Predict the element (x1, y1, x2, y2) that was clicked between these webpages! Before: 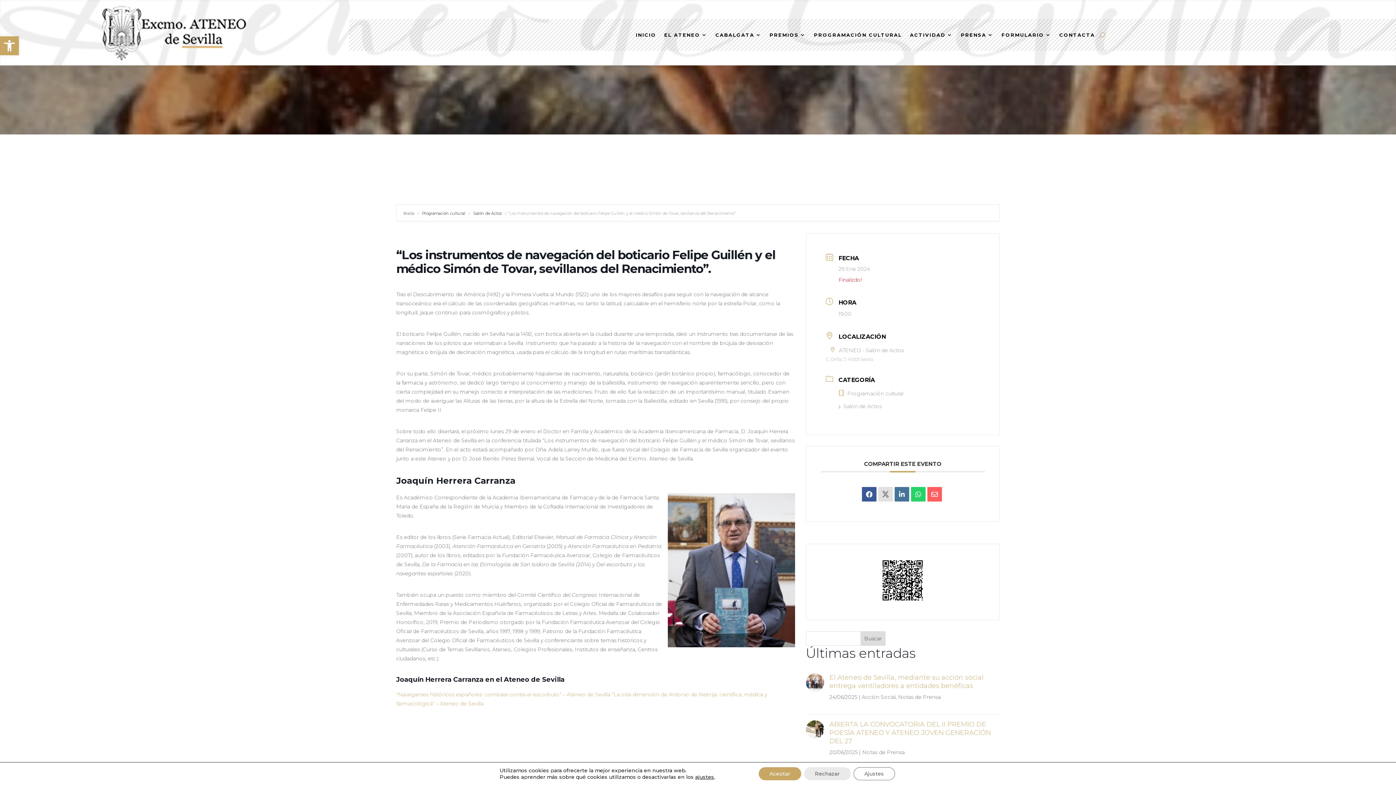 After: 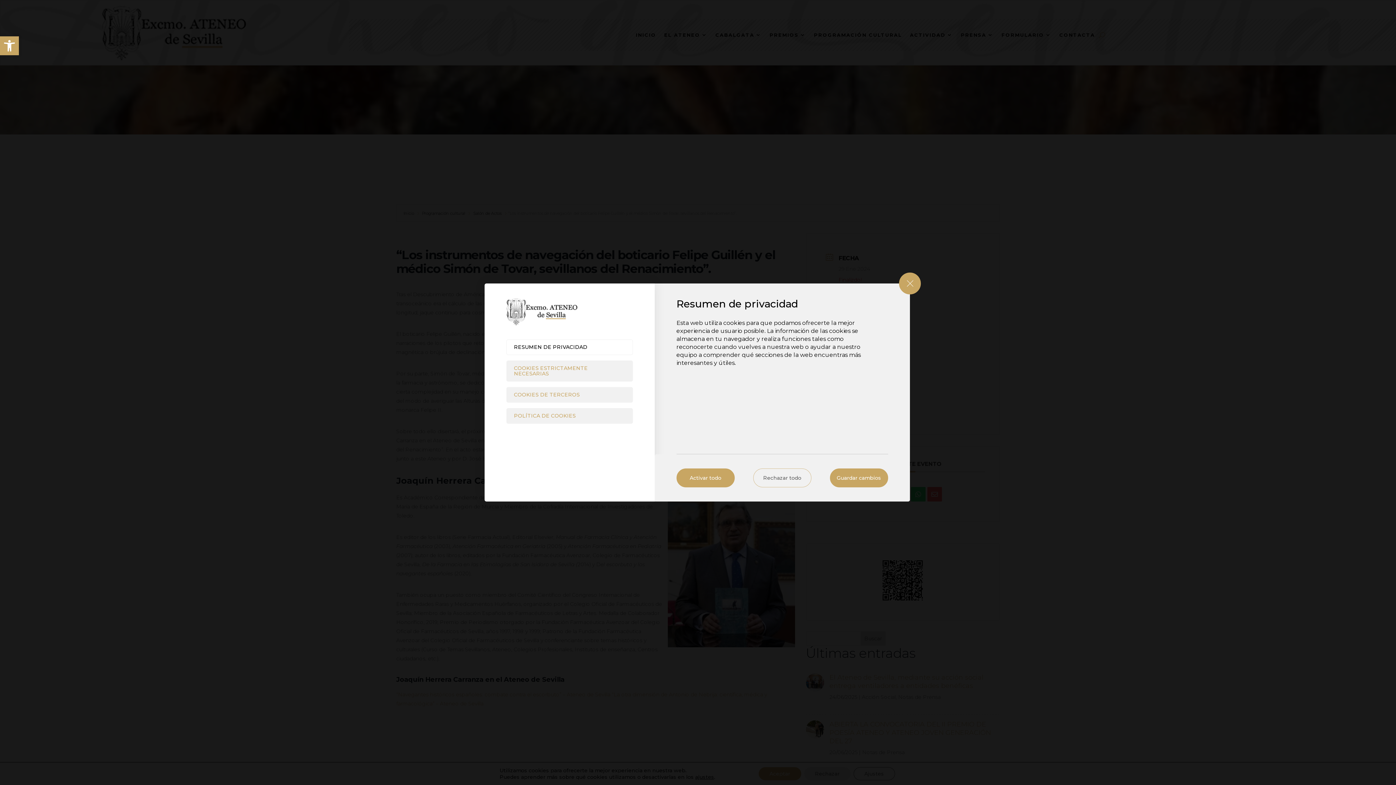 Action: bbox: (695, 774, 714, 780) label: ajustes